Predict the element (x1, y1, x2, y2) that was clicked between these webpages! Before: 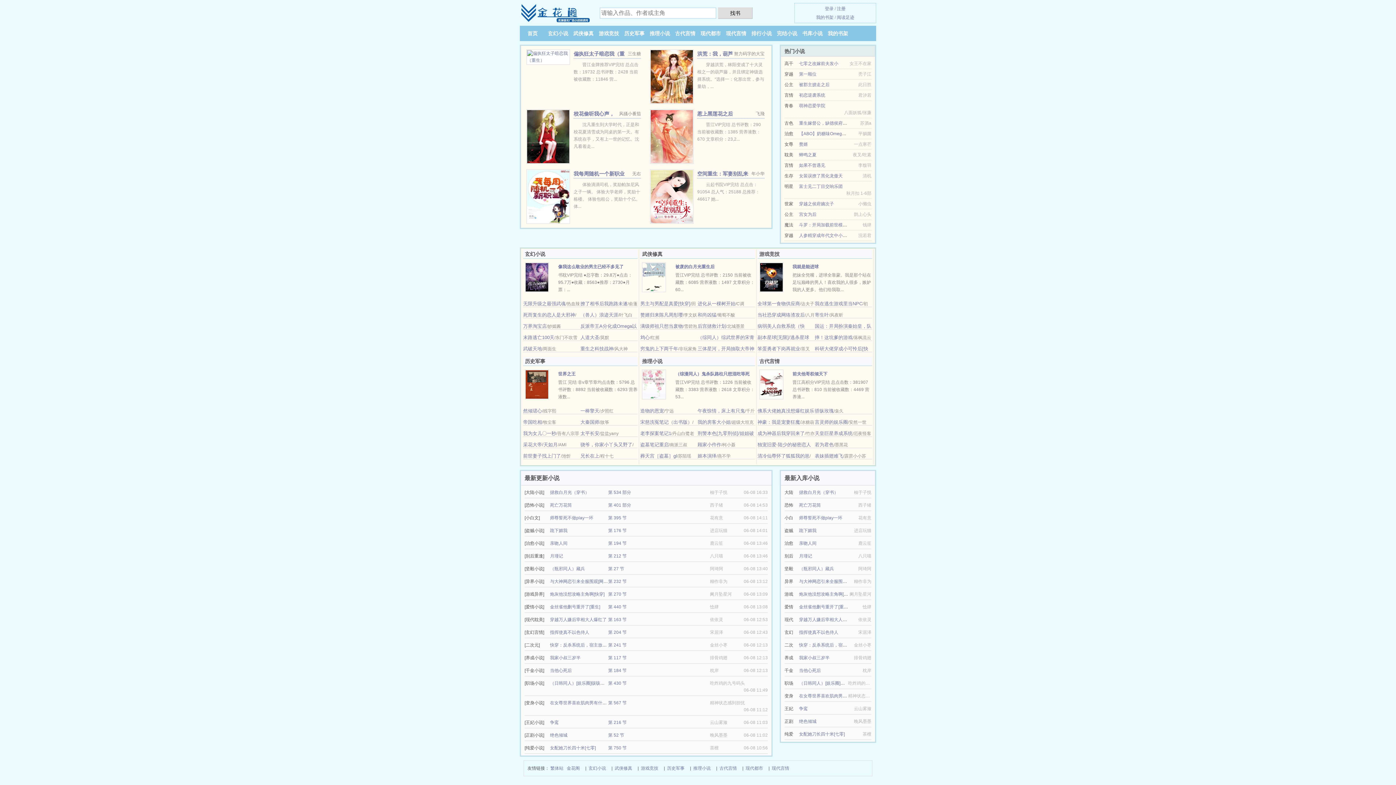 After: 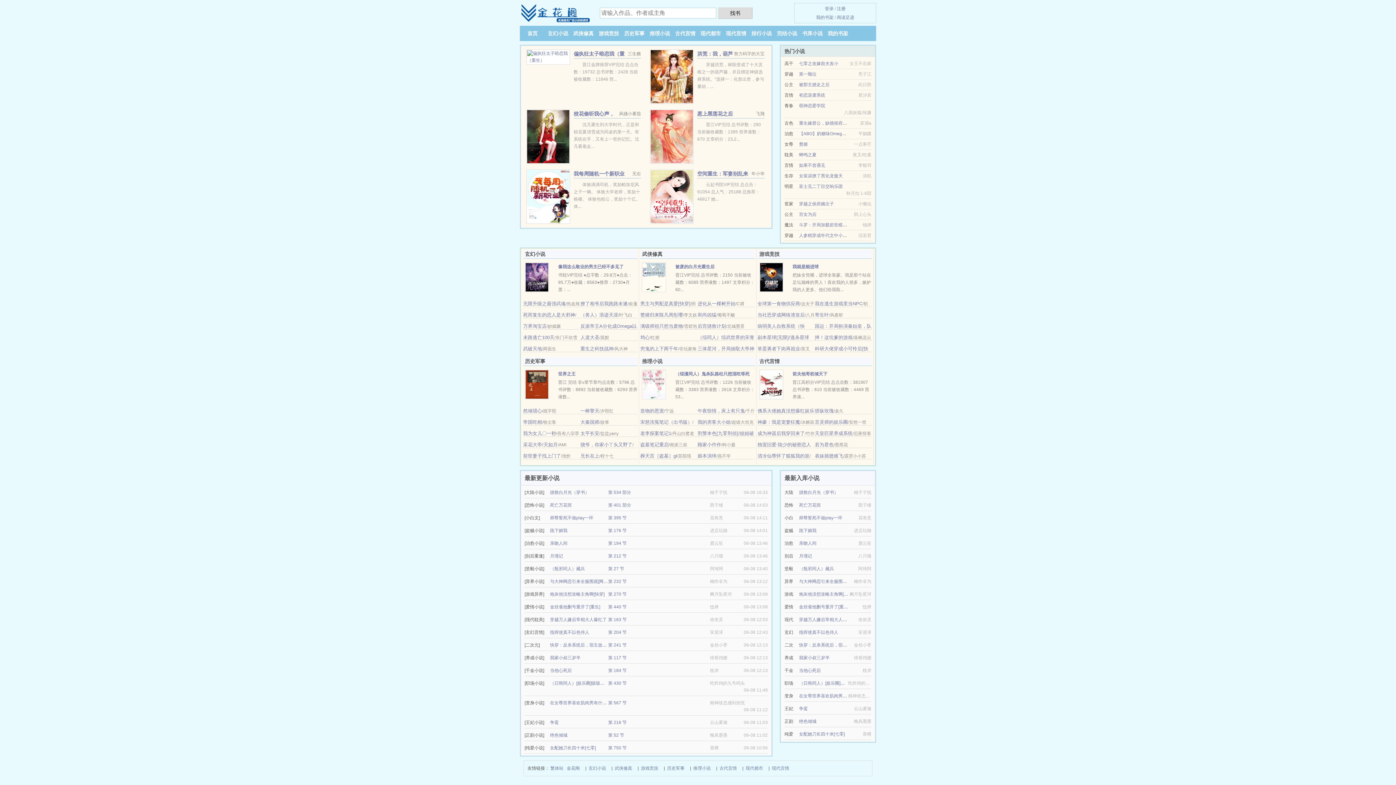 Action: label: 现代都市 bbox: (700, 30, 721, 36)